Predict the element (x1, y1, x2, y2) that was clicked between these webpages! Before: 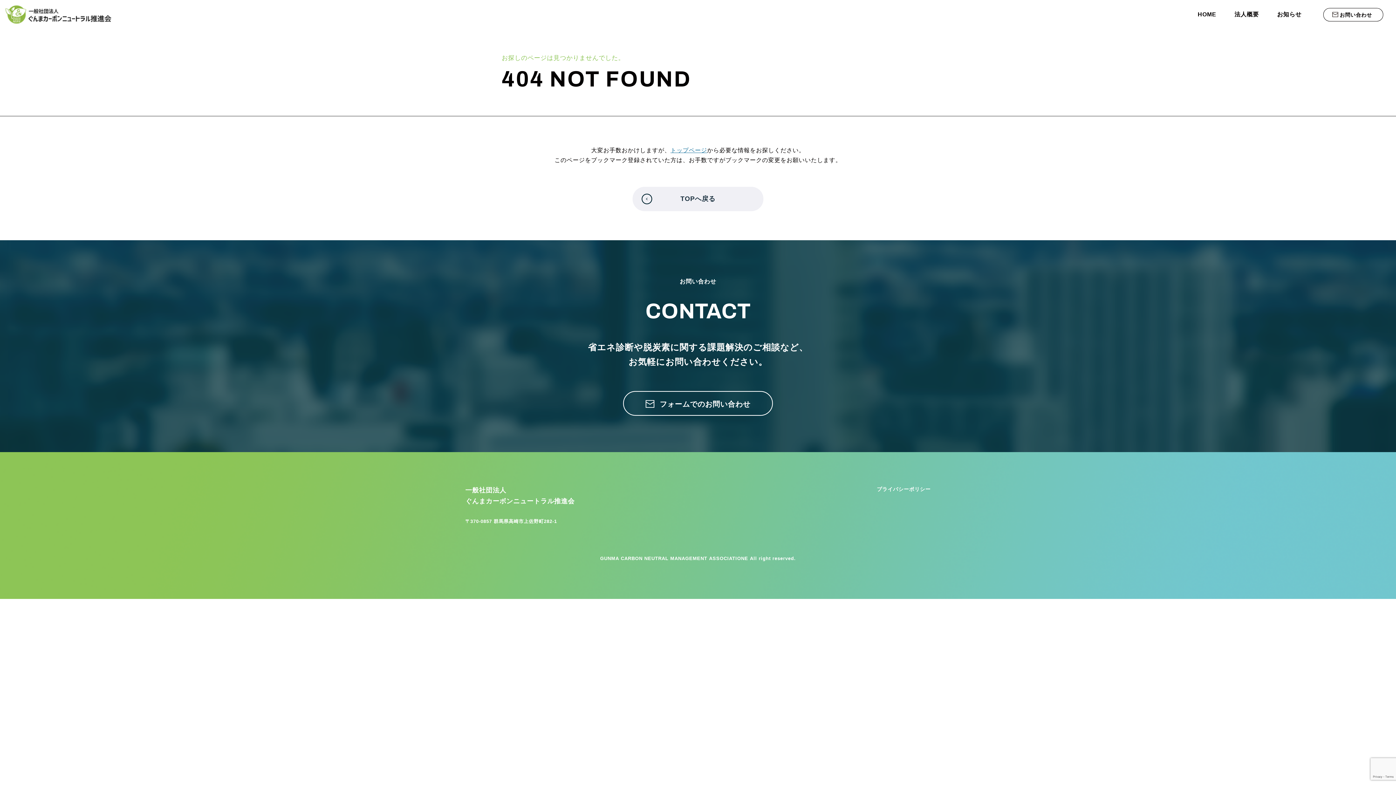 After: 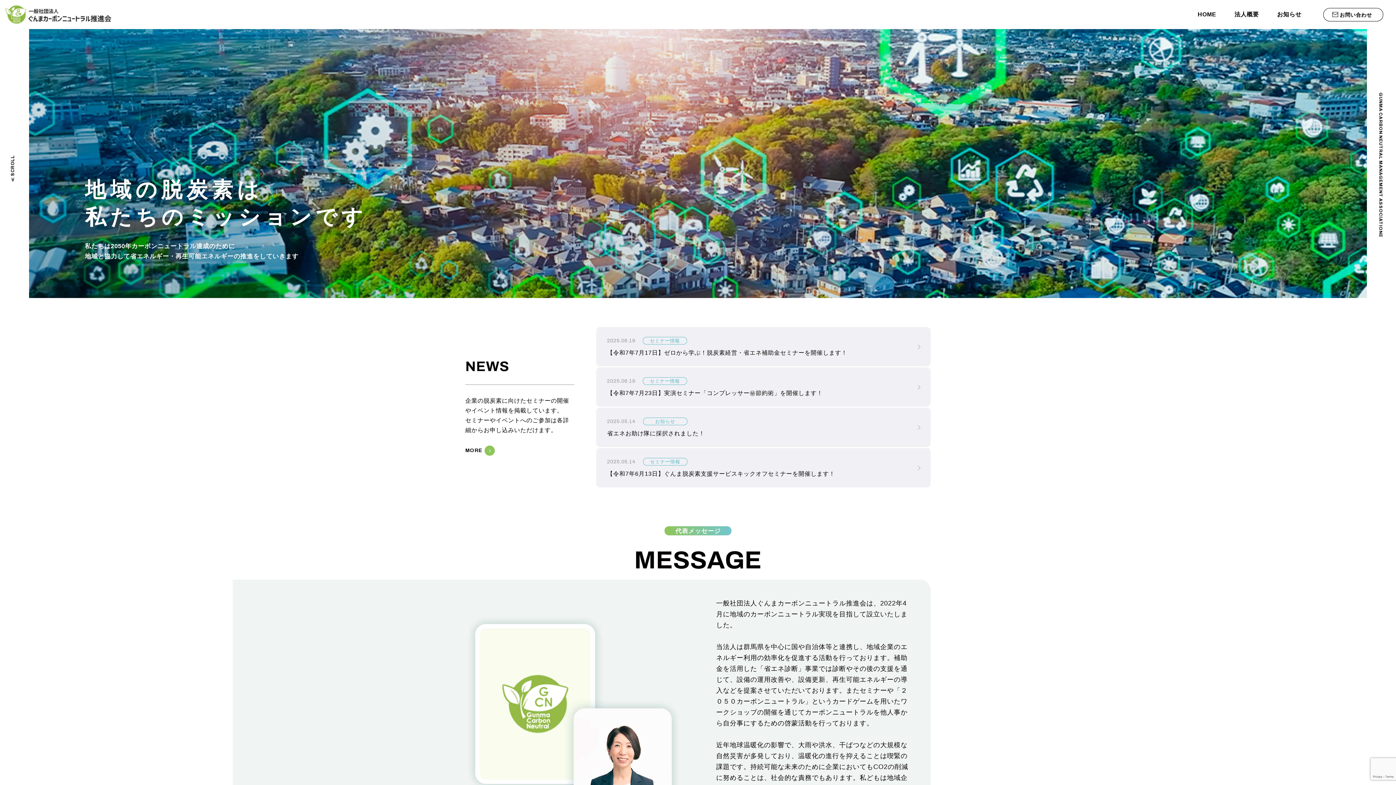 Action: label: TOPへ戻る bbox: (632, 186, 763, 211)